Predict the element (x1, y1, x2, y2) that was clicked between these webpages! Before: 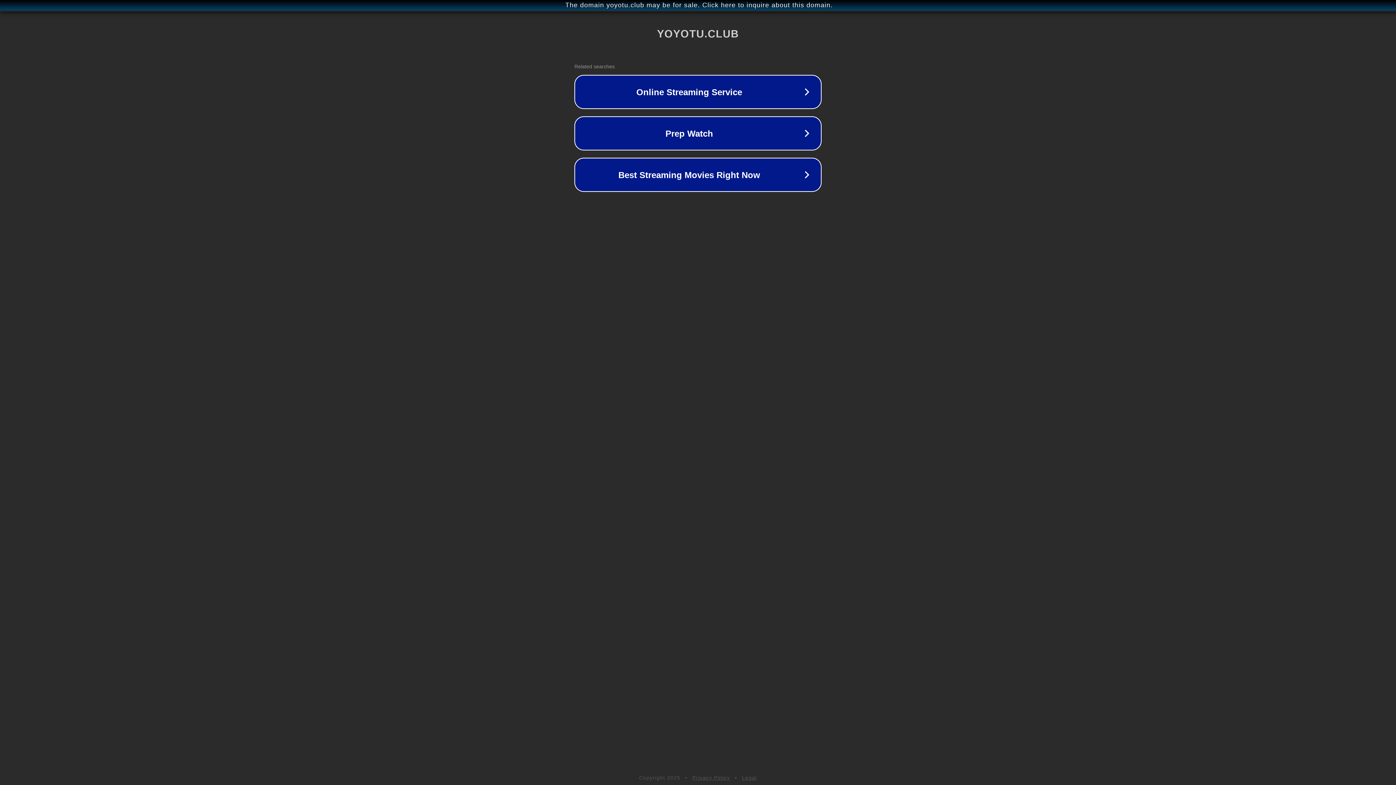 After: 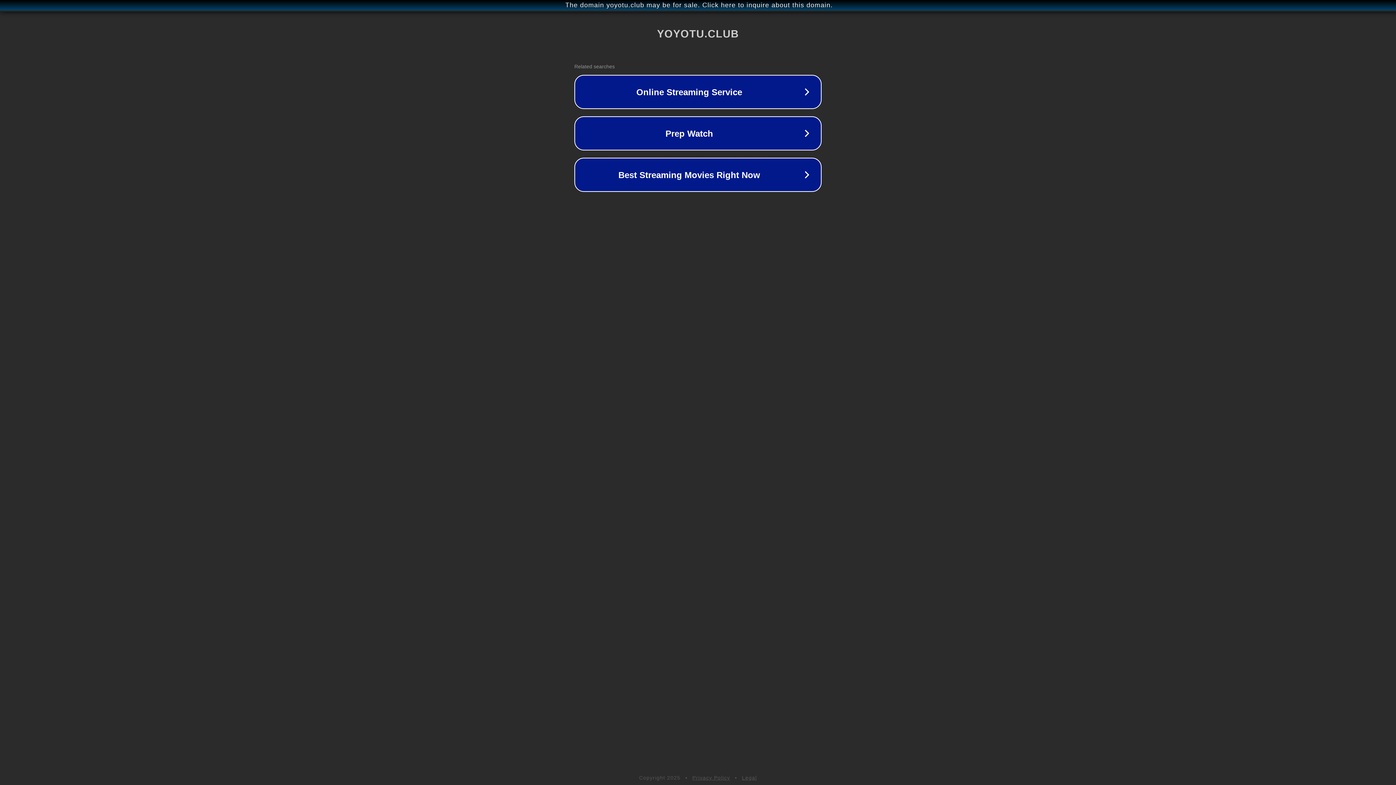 Action: label: Privacy Policy bbox: (692, 775, 730, 781)